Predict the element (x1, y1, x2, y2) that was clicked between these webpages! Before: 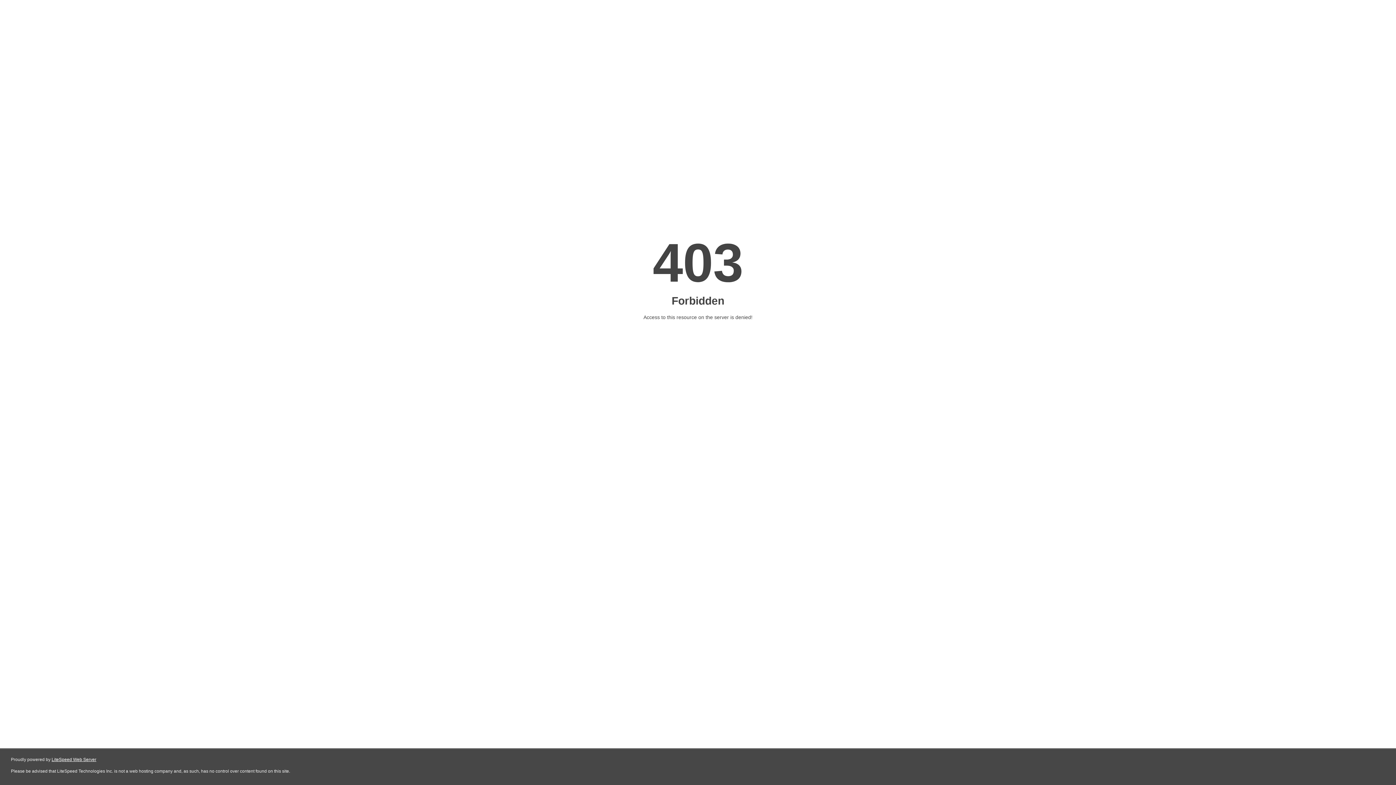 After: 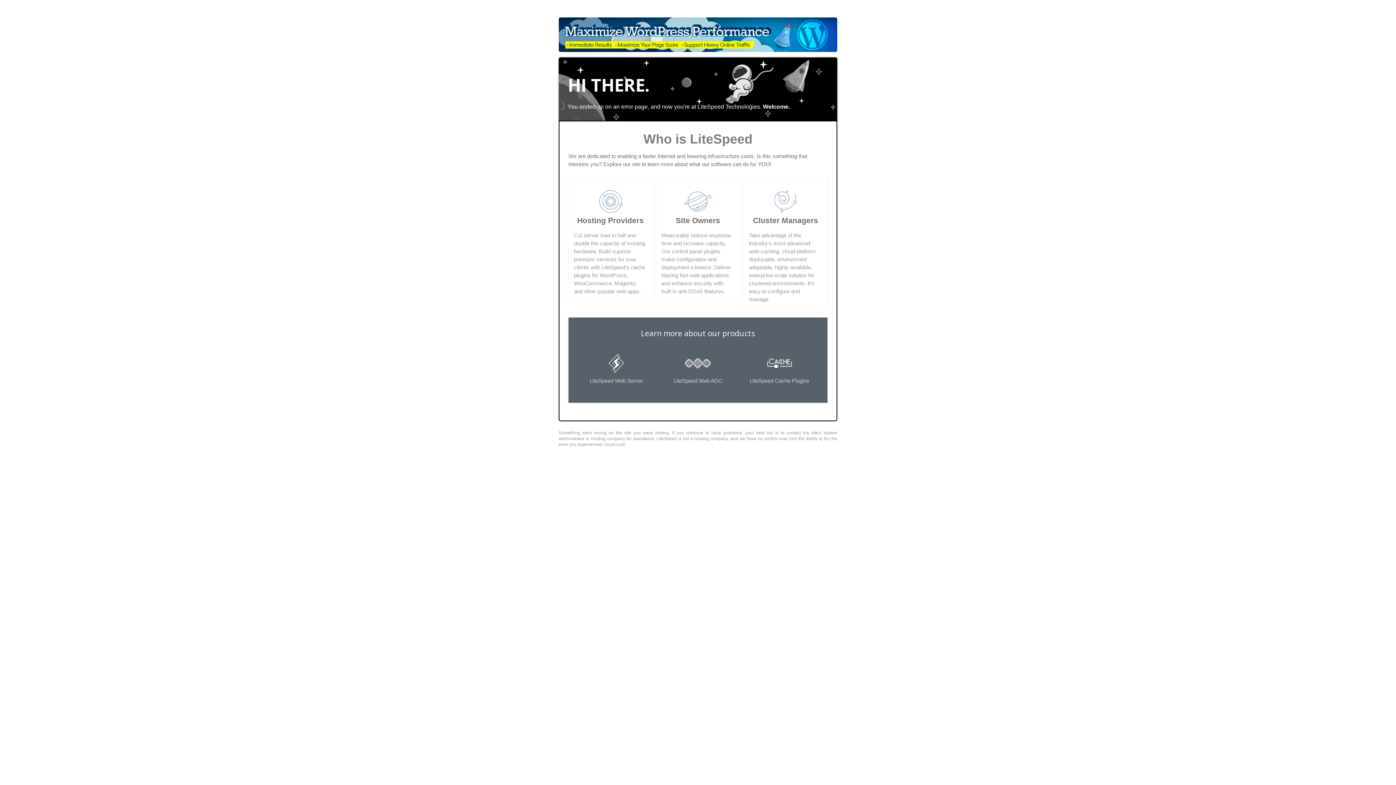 Action: label: LiteSpeed Web Server bbox: (51, 757, 96, 762)